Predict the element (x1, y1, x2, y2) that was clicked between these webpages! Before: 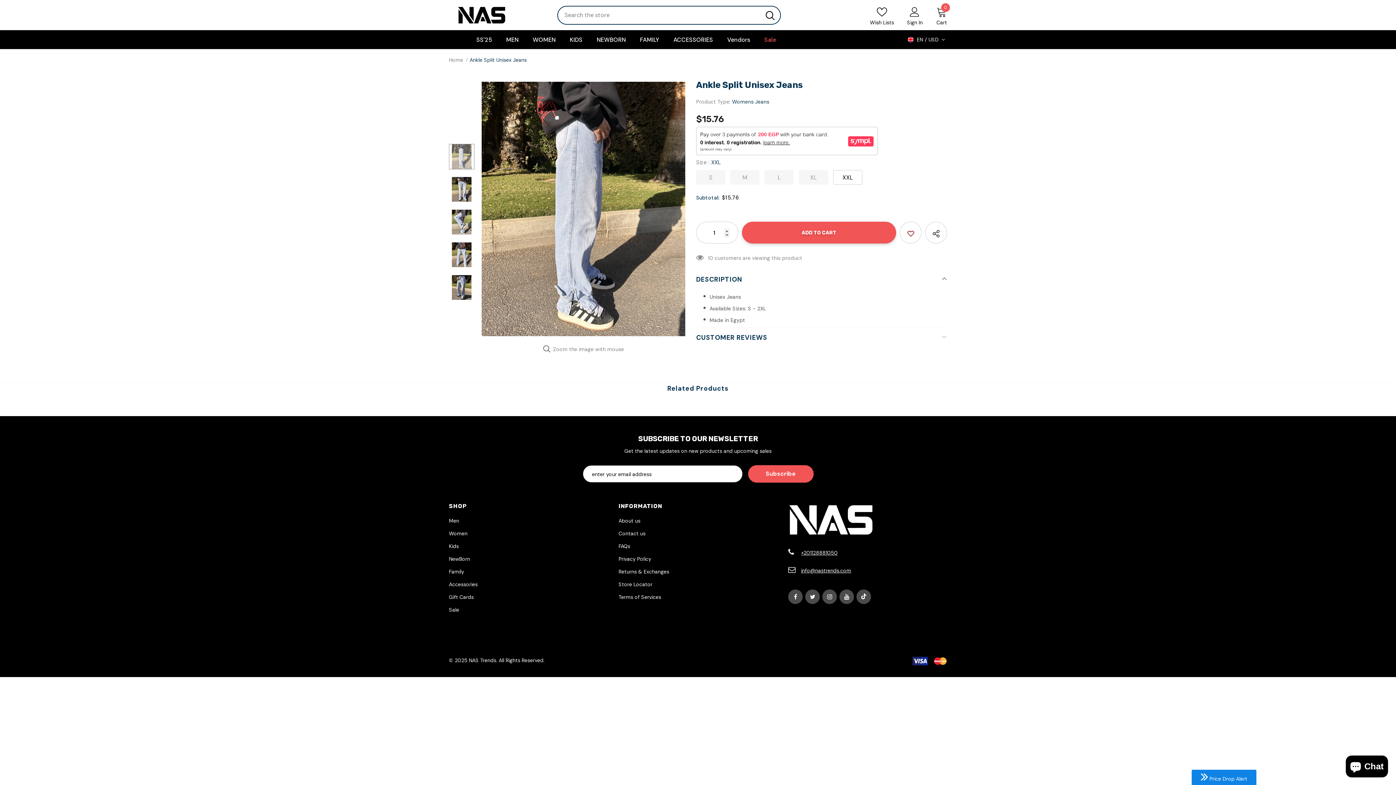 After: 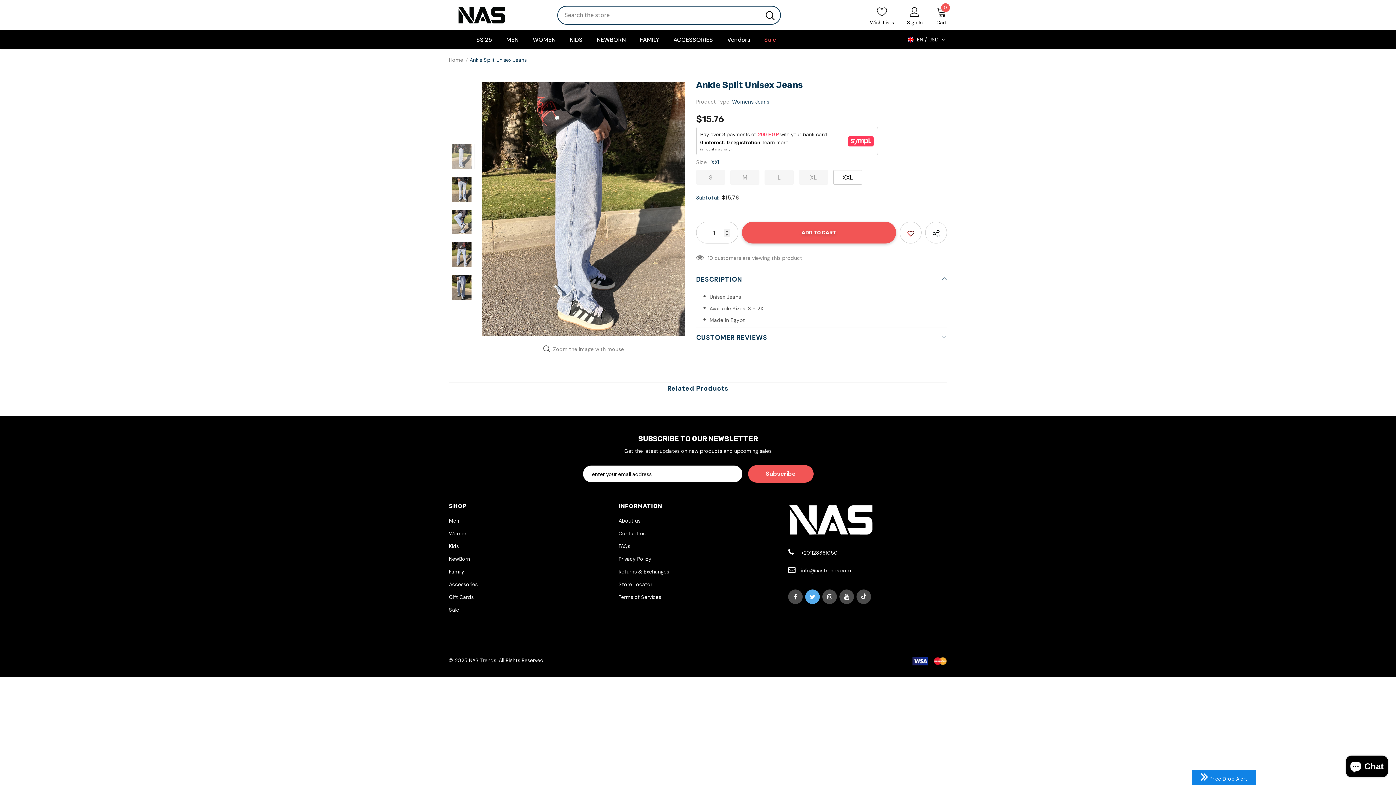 Action: bbox: (805, 589, 820, 604)